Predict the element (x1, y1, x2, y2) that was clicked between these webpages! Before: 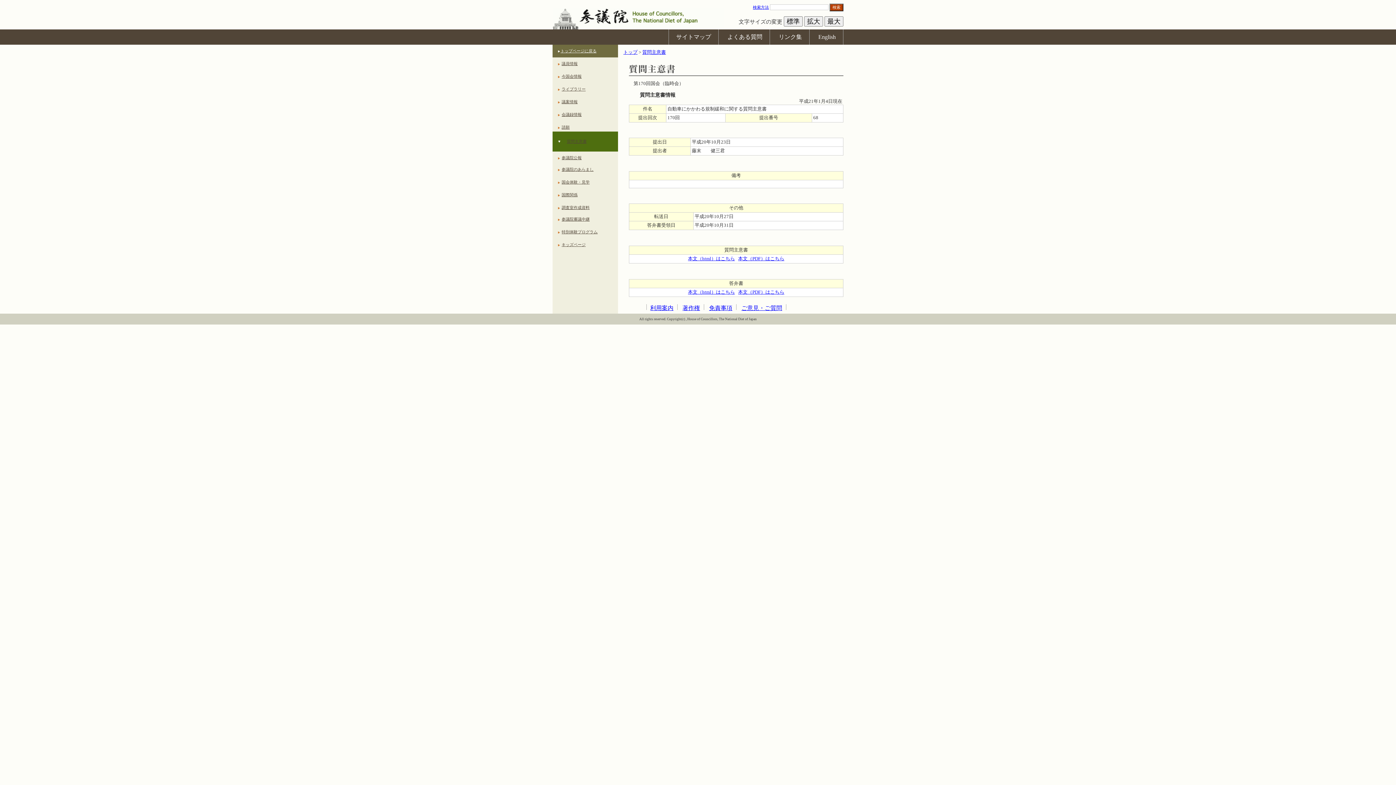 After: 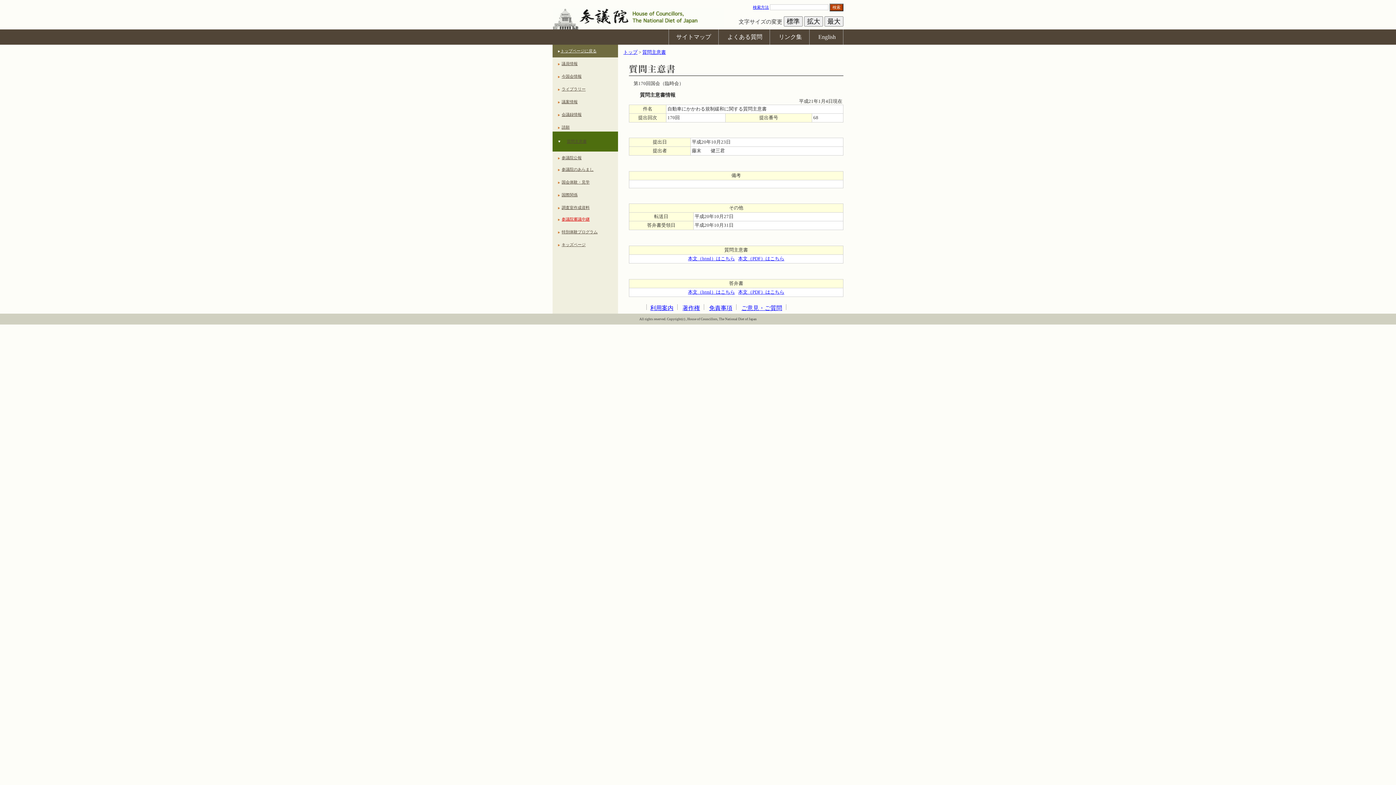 Action: bbox: (561, 213, 618, 225) label: 参議院審議中継